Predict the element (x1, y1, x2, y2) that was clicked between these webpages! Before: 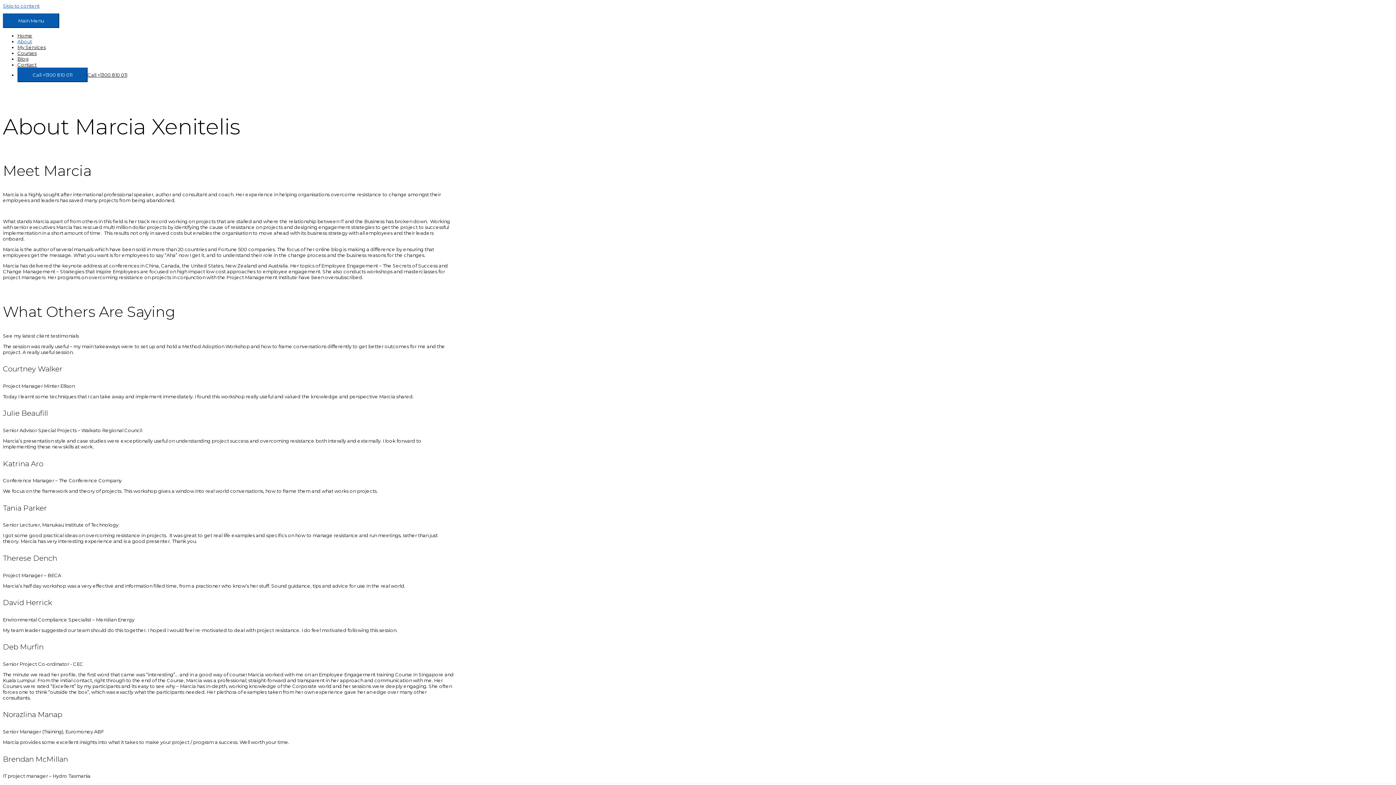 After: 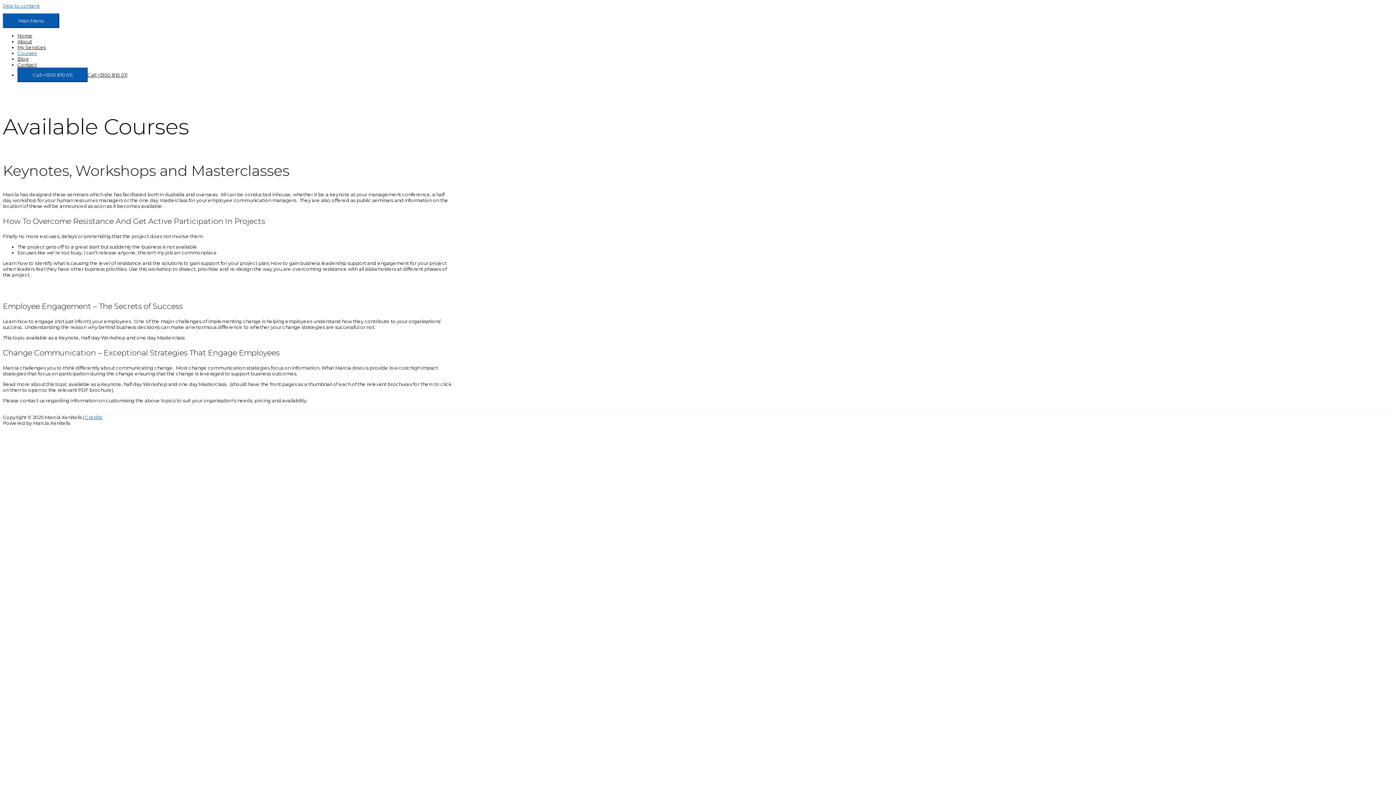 Action: bbox: (17, 50, 36, 56) label: Courses